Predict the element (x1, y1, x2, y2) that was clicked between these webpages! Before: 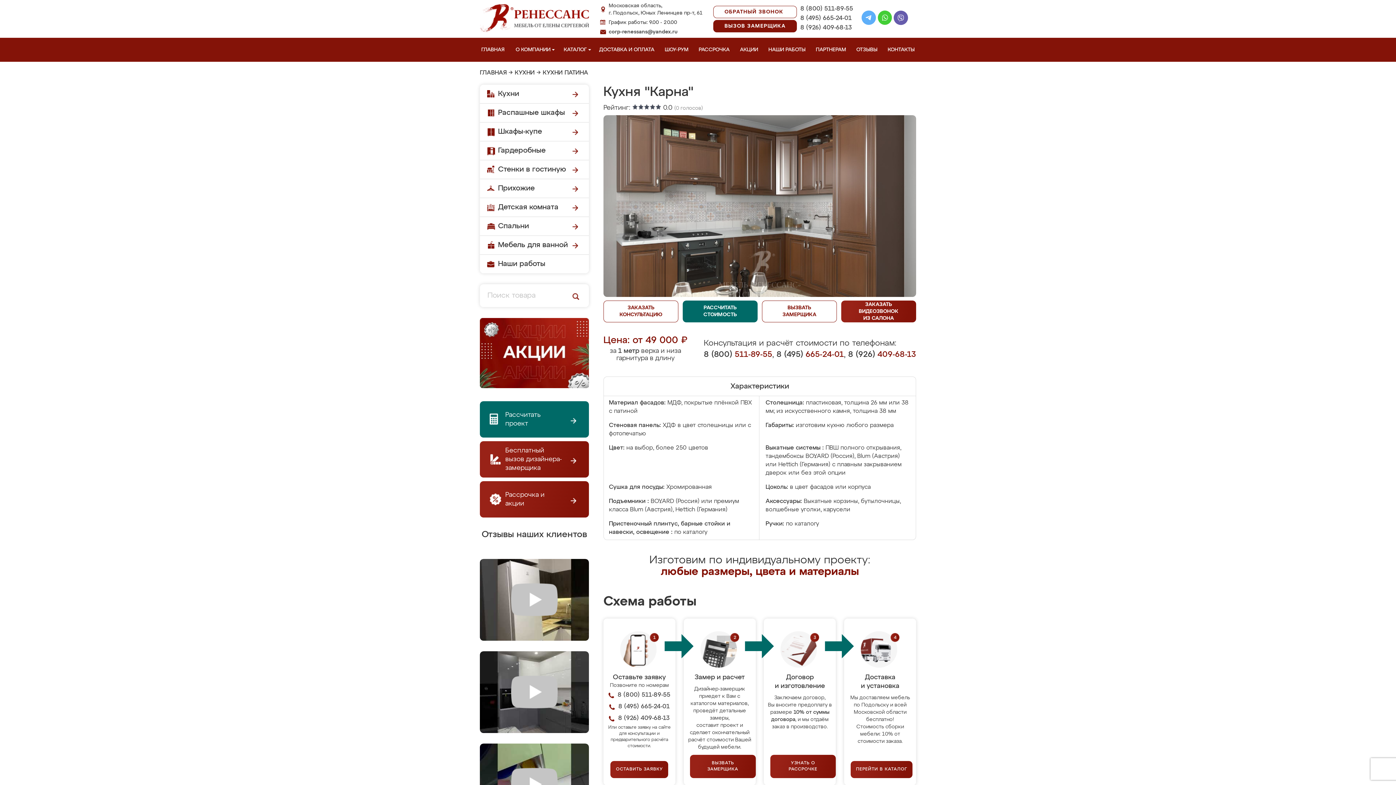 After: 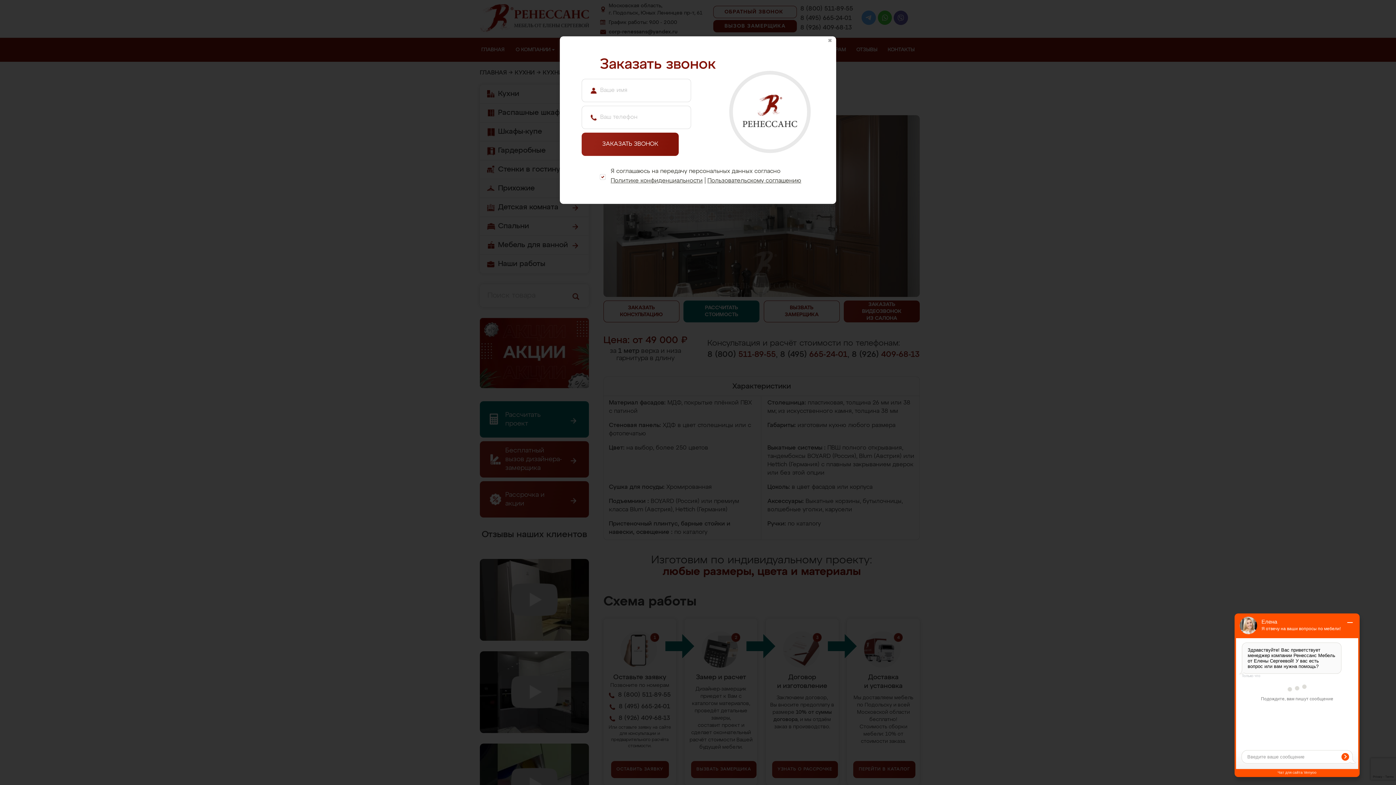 Action: bbox: (603, 300, 678, 322) label: ЗАКАЗАТЬ КОНСУЛЬТАЦИЮ